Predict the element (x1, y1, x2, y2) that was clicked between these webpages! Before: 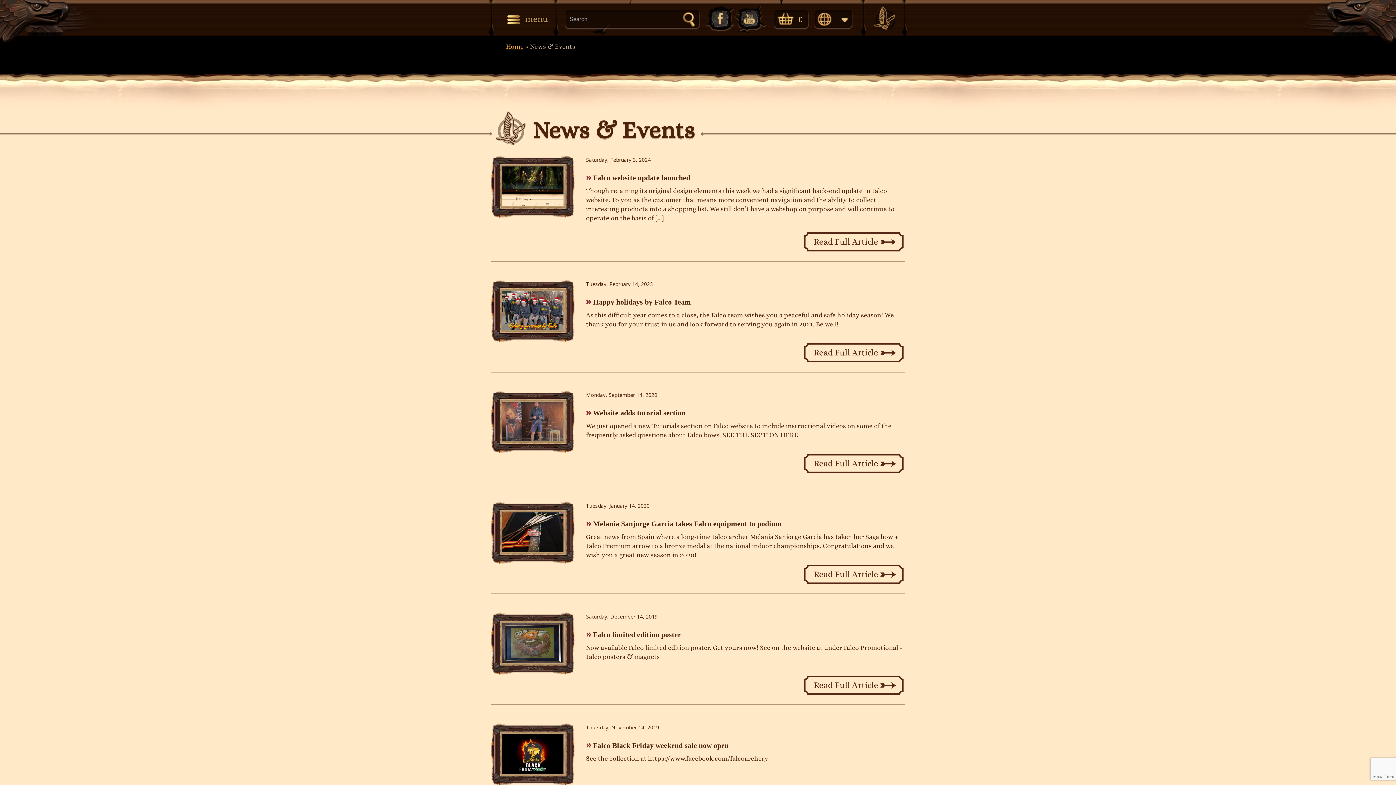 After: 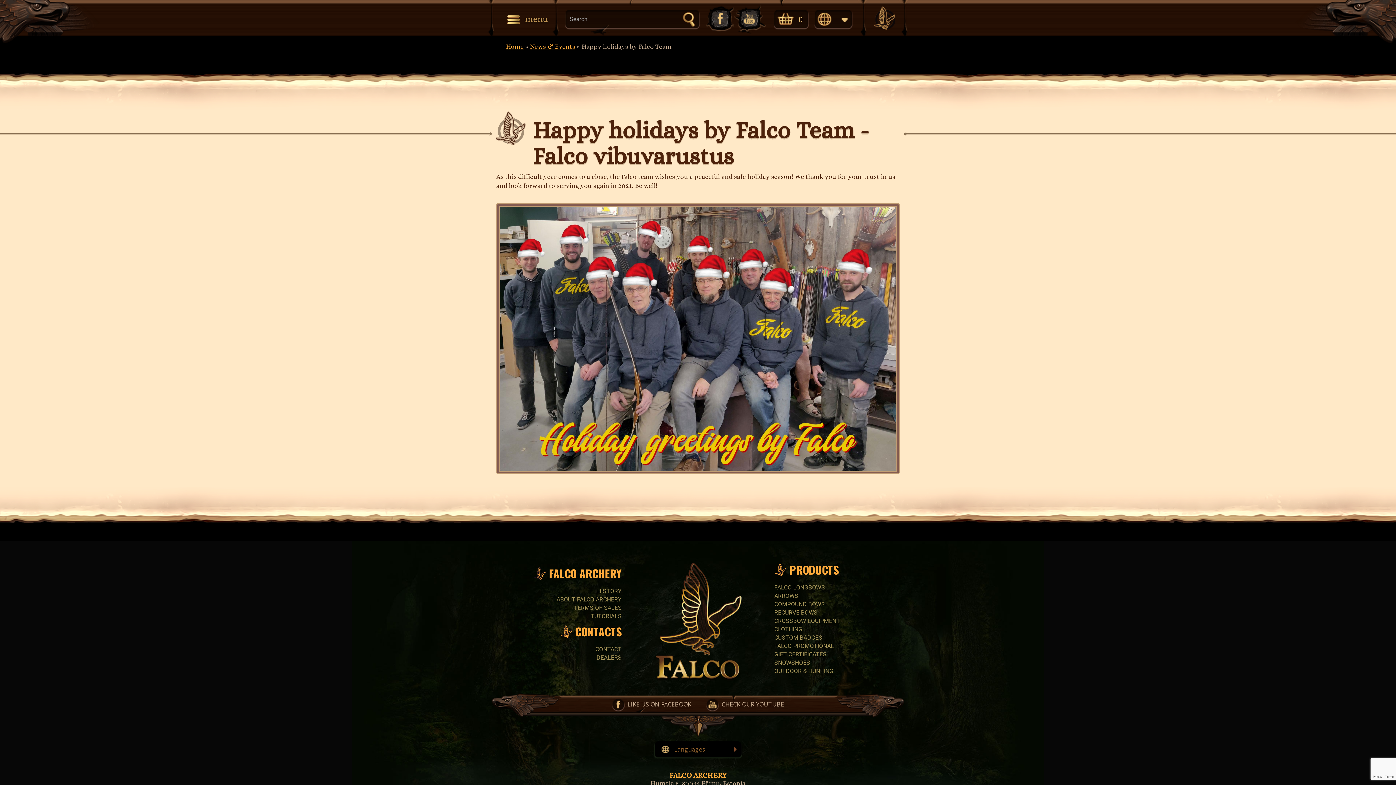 Action: bbox: (490, 280, 575, 342)